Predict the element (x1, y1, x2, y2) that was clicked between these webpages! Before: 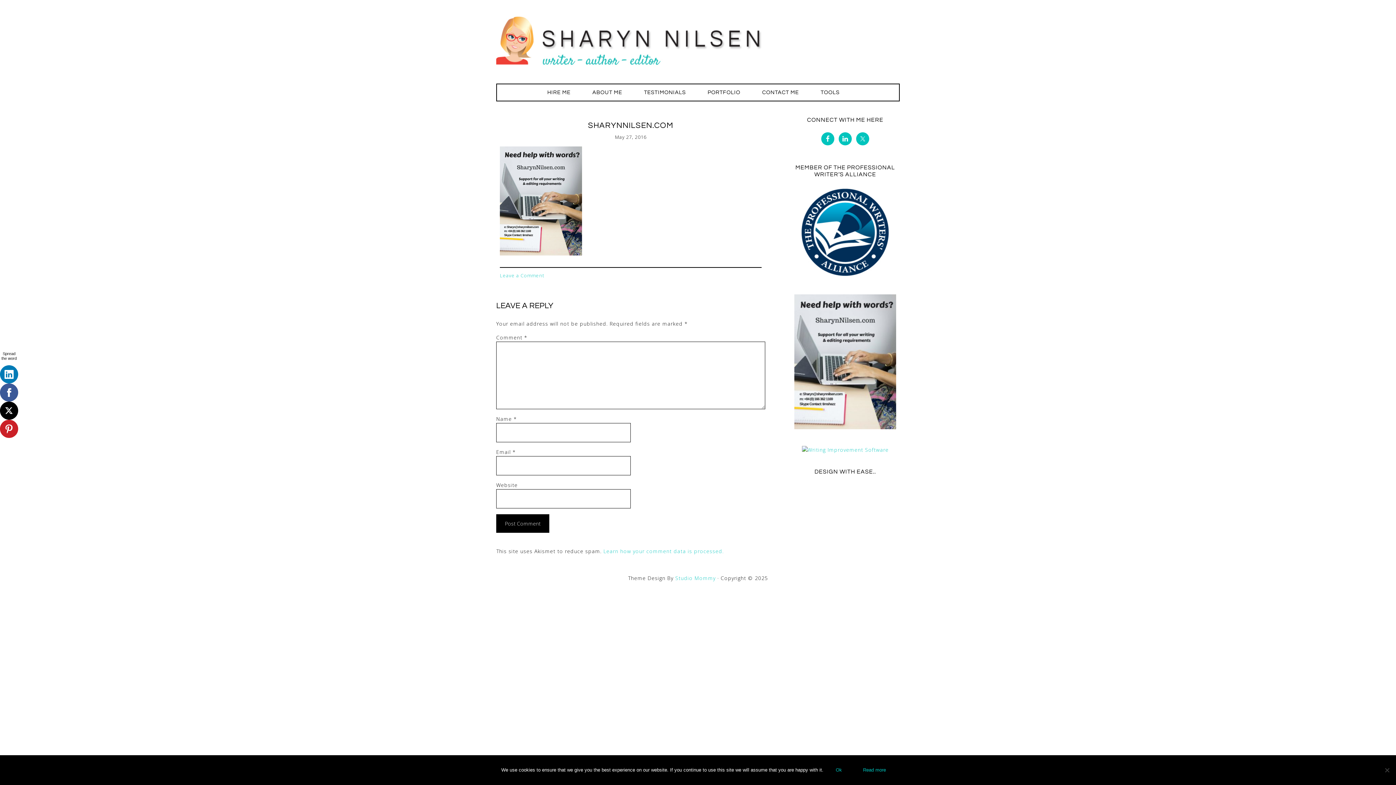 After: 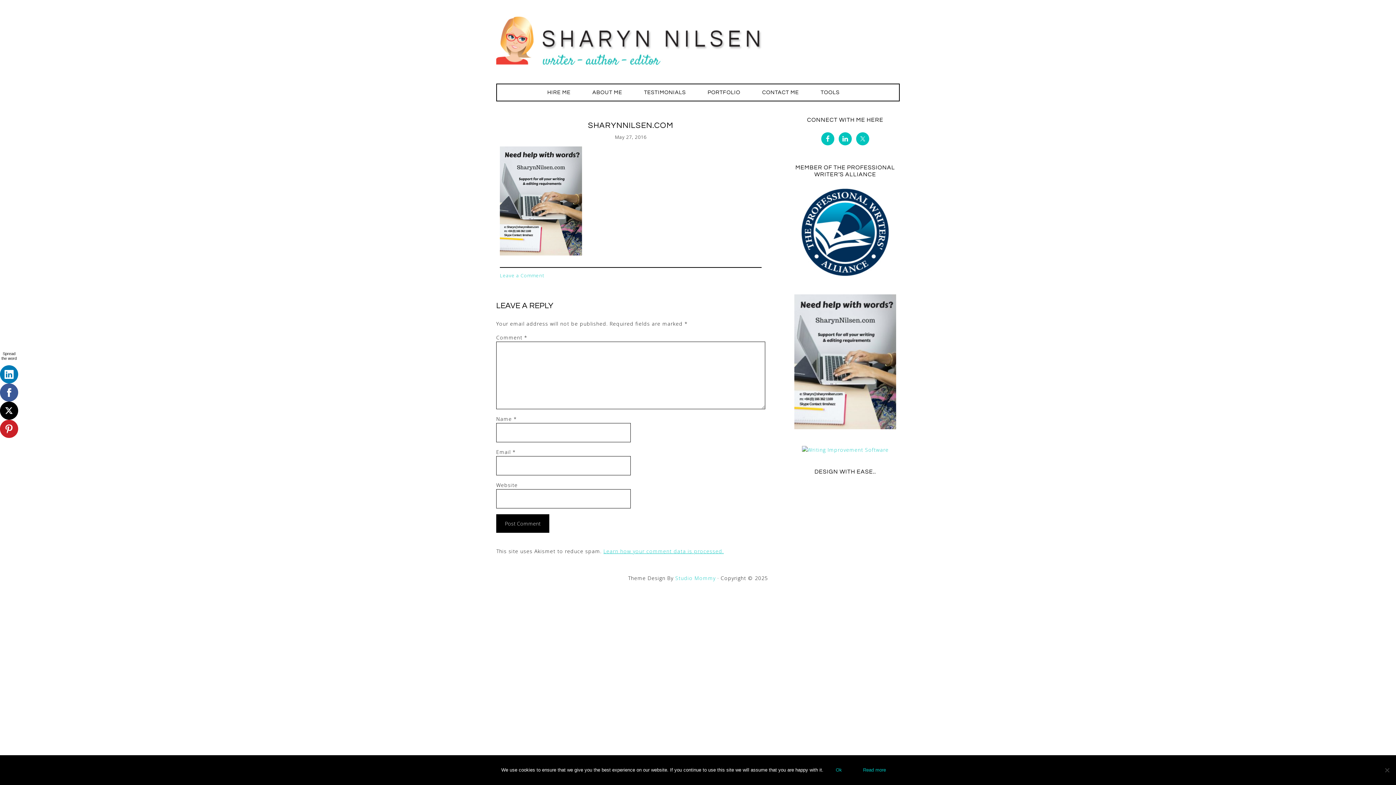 Action: bbox: (603, 547, 724, 554) label: Learn how your comment data is processed.